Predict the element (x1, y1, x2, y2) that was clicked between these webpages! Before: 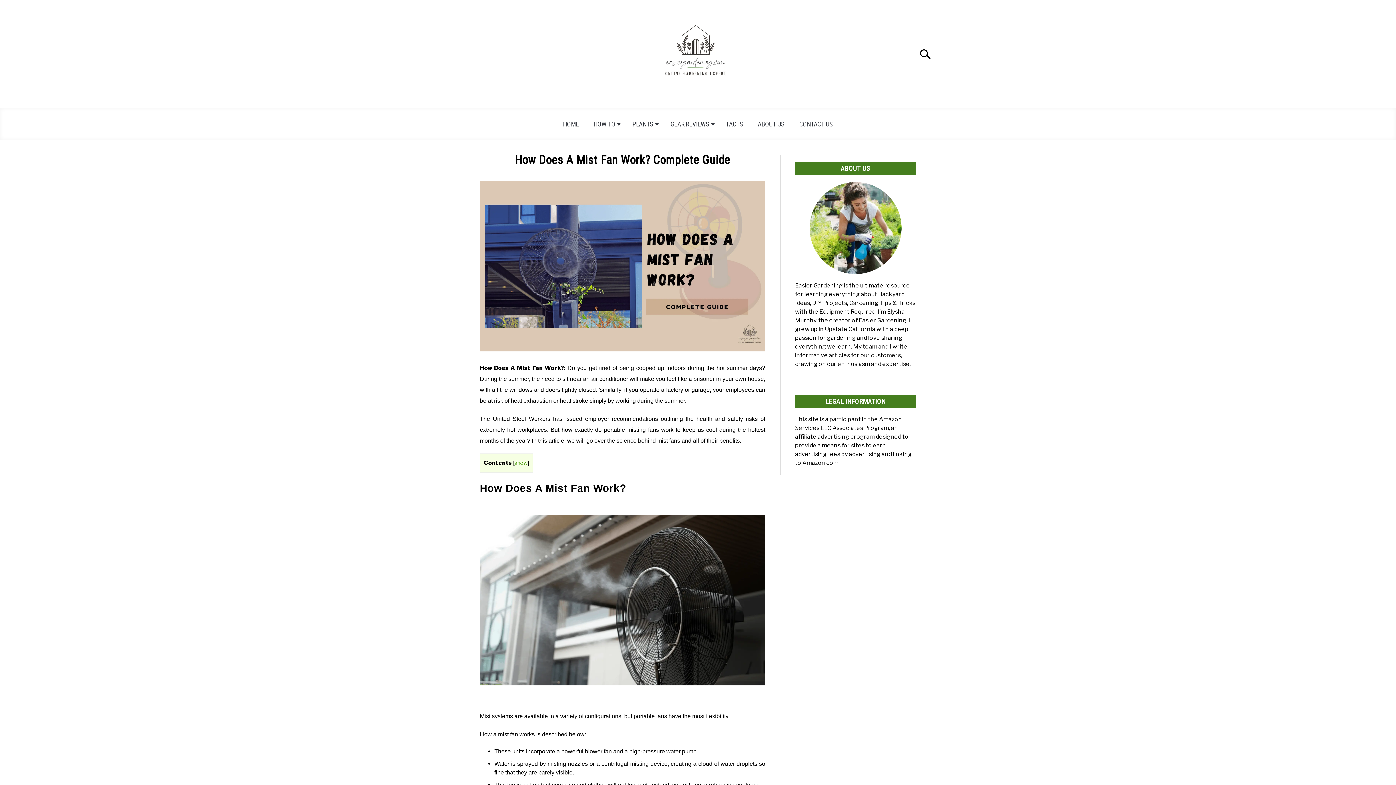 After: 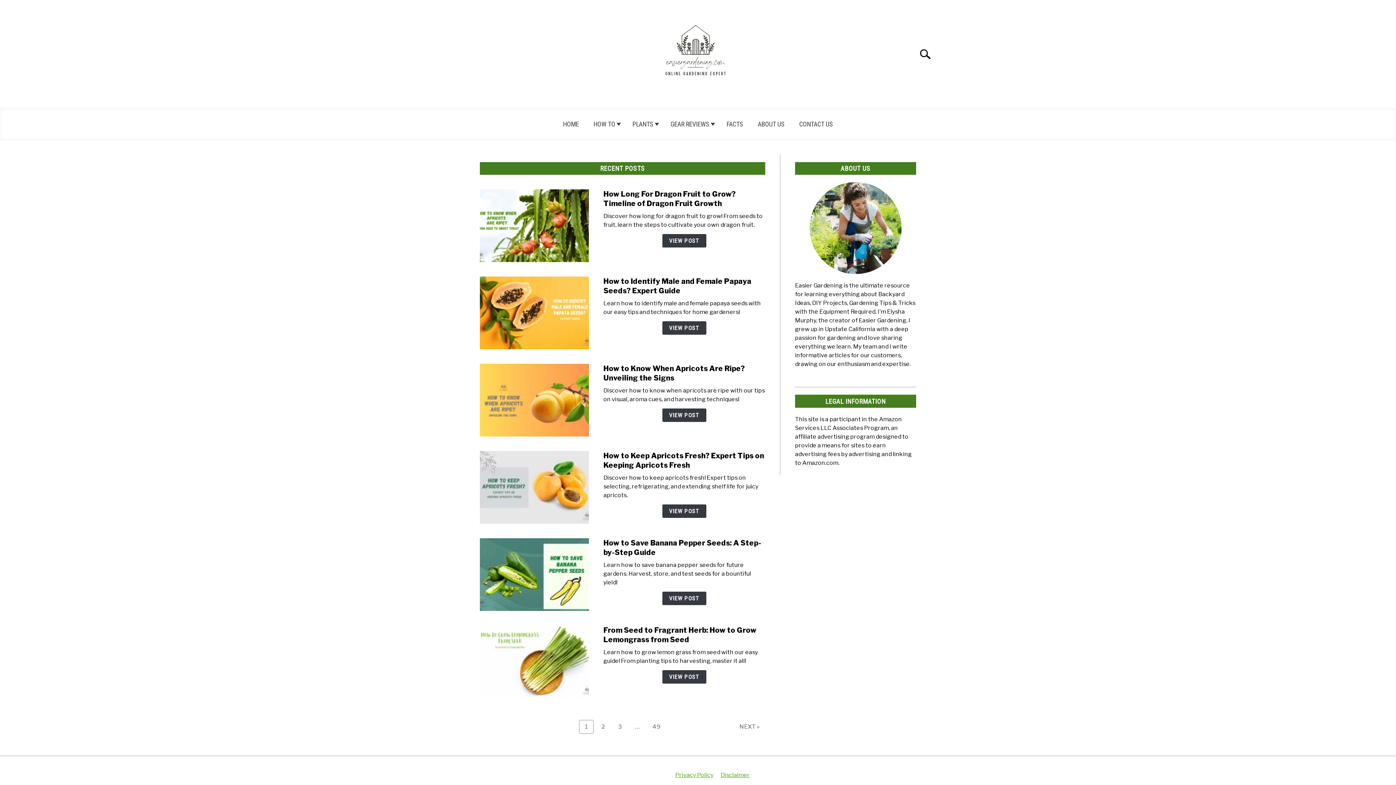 Action: bbox: (650, 10, 738, 100)